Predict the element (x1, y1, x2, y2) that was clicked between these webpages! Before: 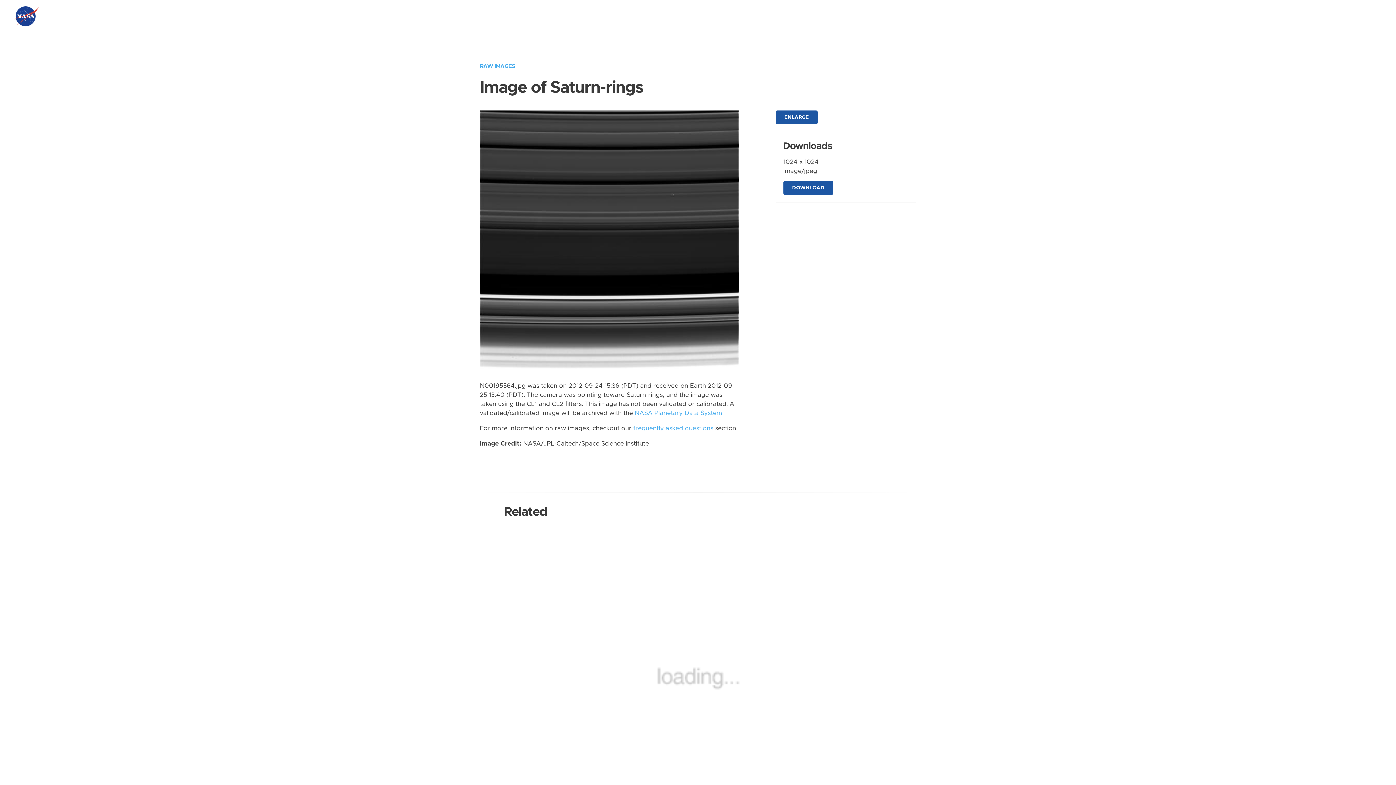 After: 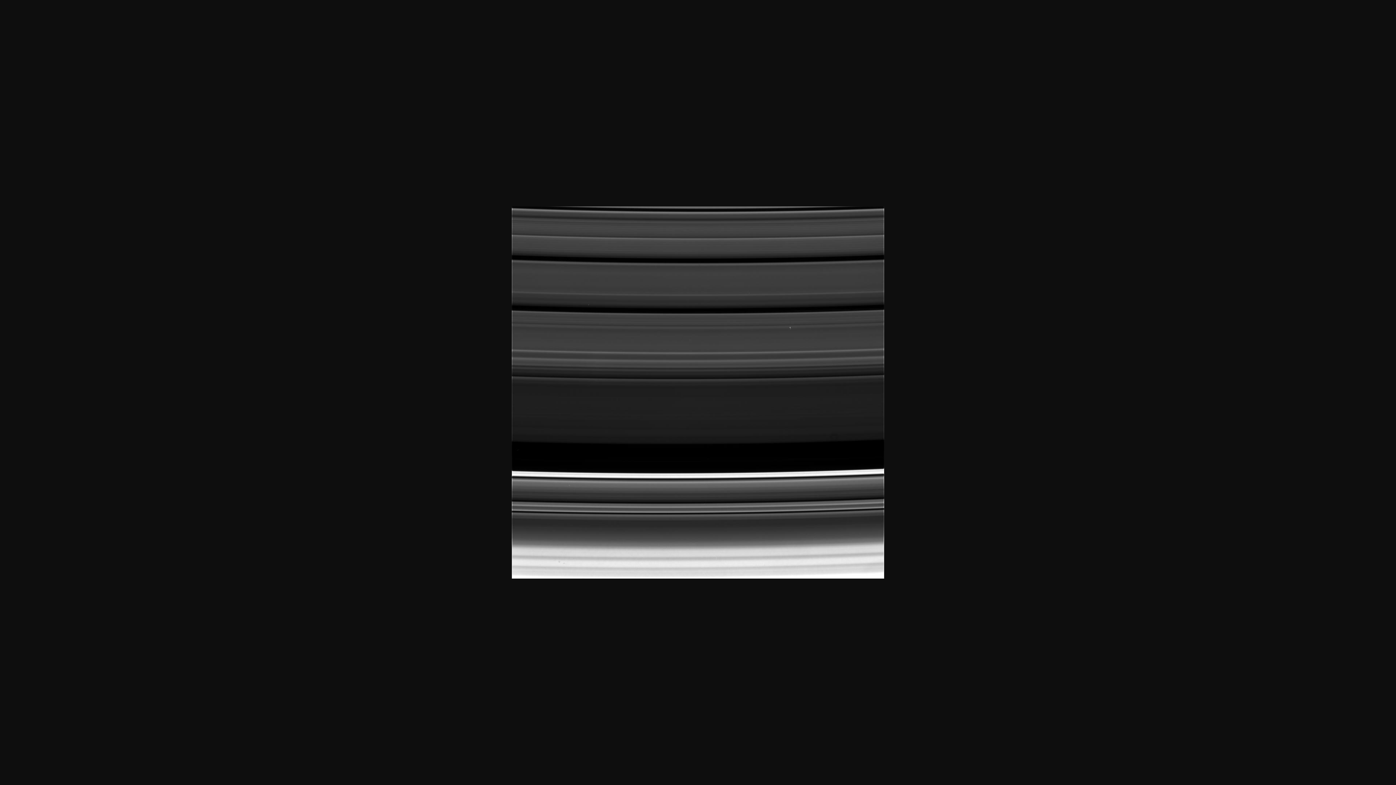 Action: bbox: (480, 236, 738, 242)